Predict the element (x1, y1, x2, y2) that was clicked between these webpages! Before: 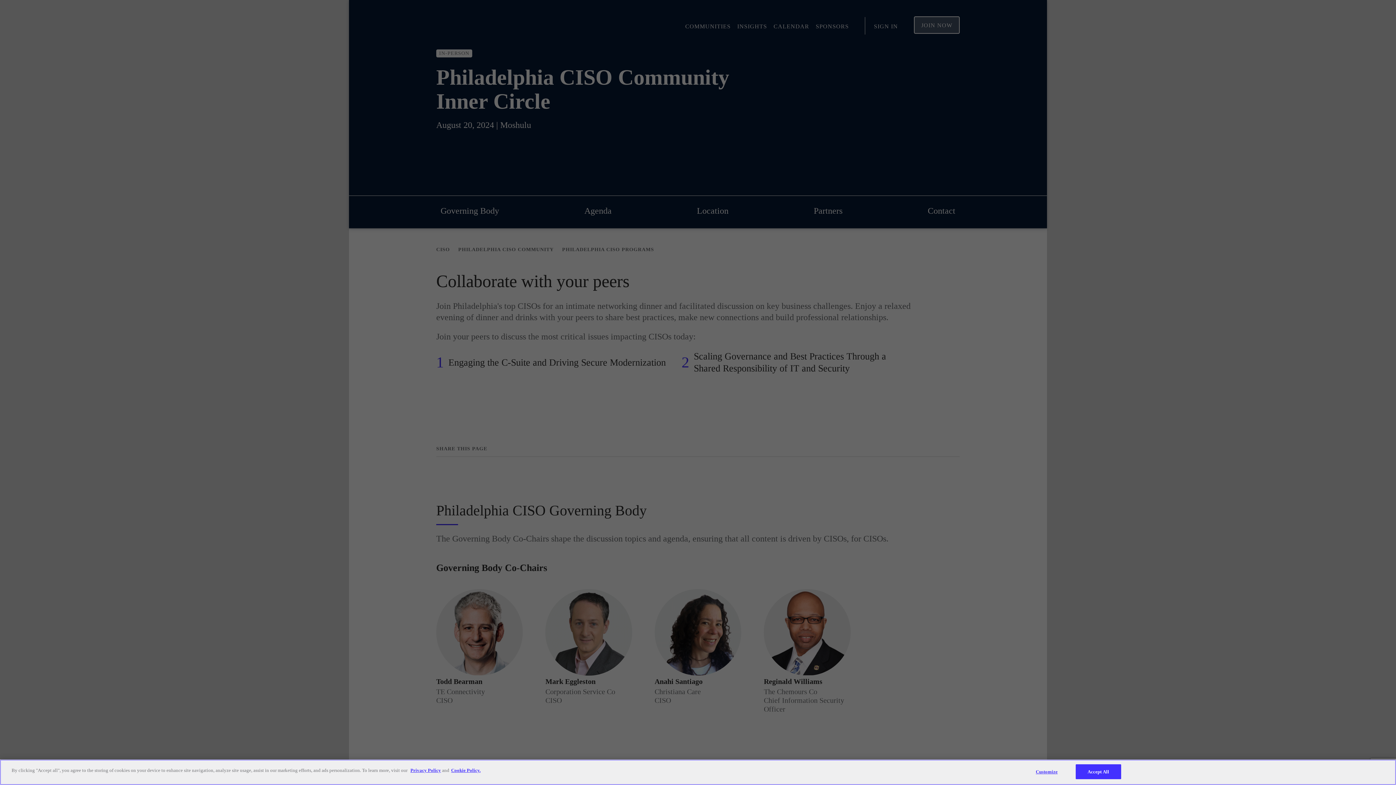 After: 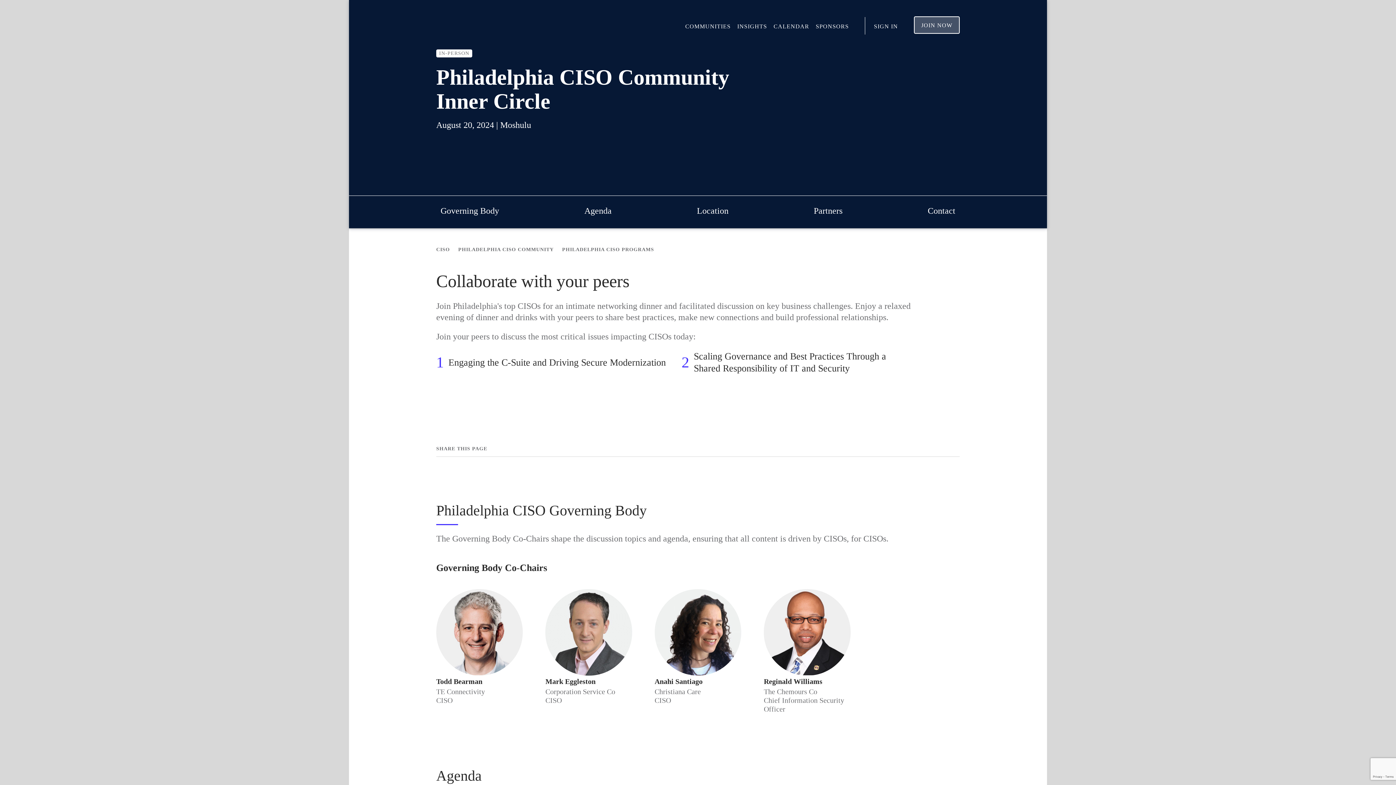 Action: bbox: (1075, 764, 1121, 779) label: Accept All